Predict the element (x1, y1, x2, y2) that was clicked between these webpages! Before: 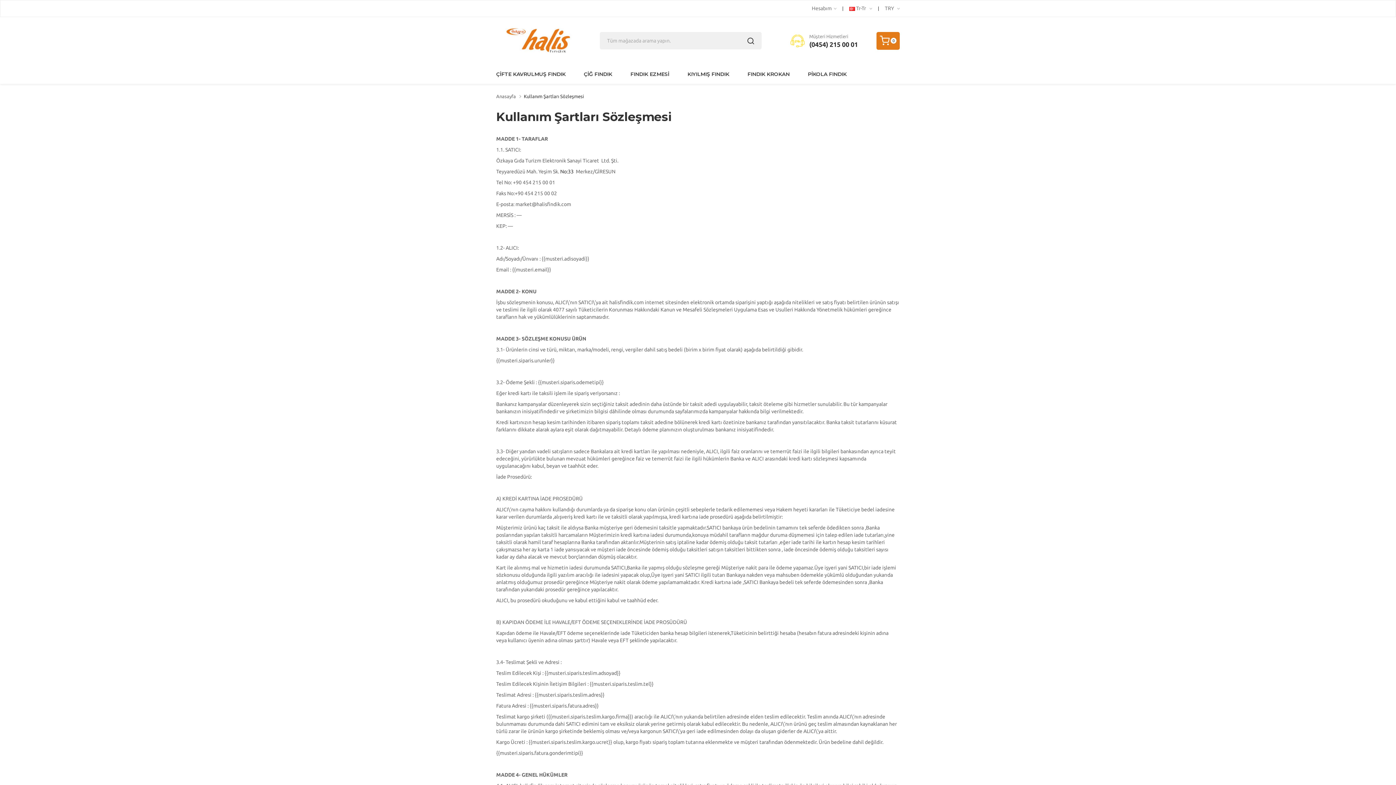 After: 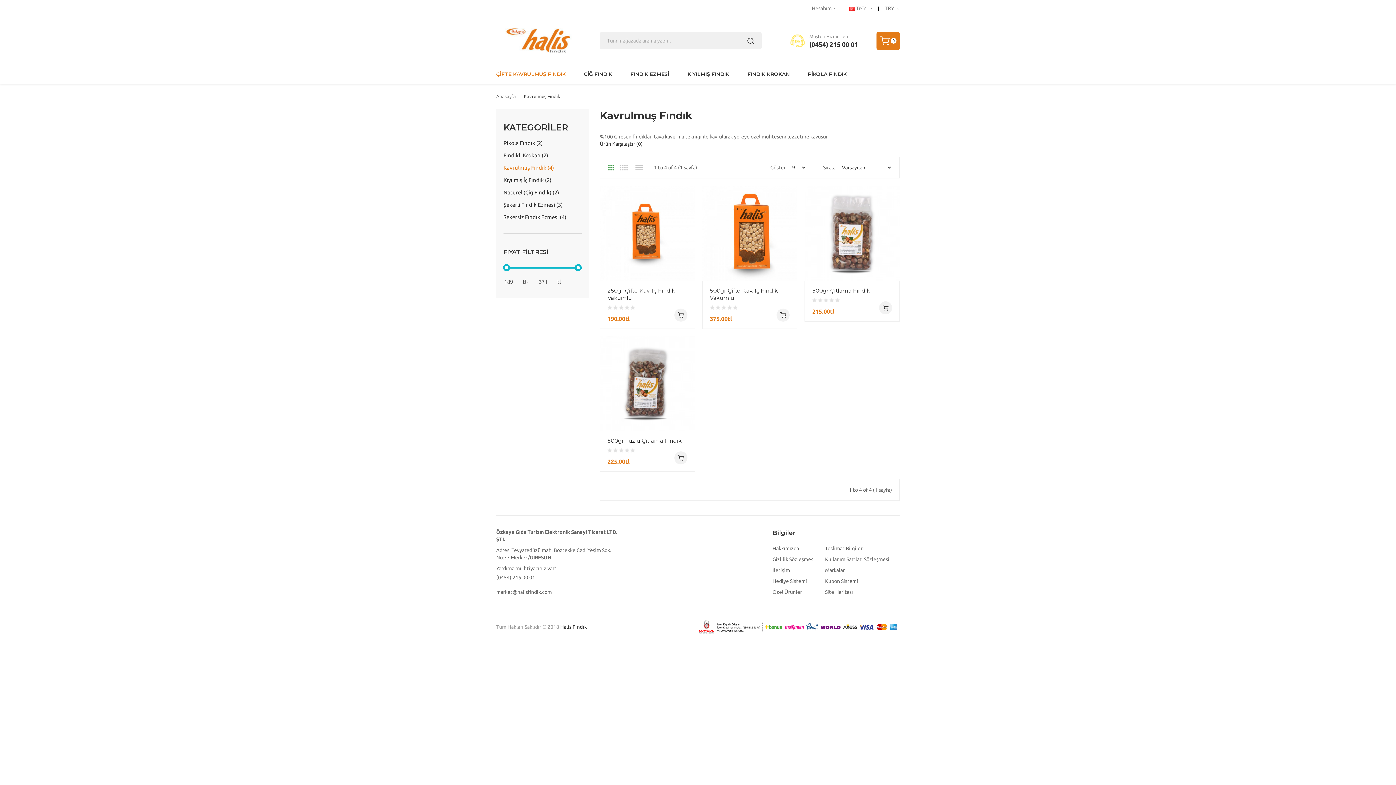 Action: bbox: (496, 64, 573, 84) label: ÇİFTE KAVRULMUŞ FINDIK